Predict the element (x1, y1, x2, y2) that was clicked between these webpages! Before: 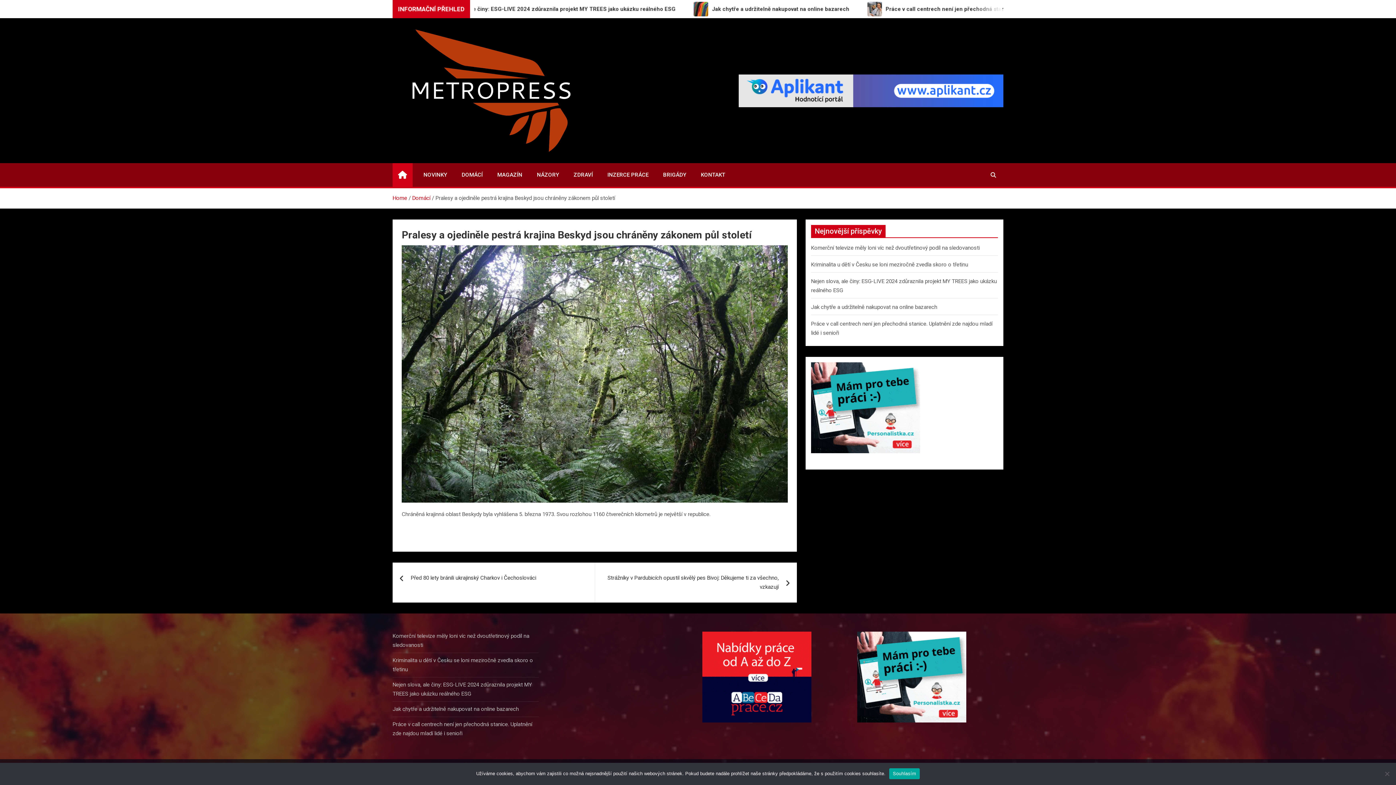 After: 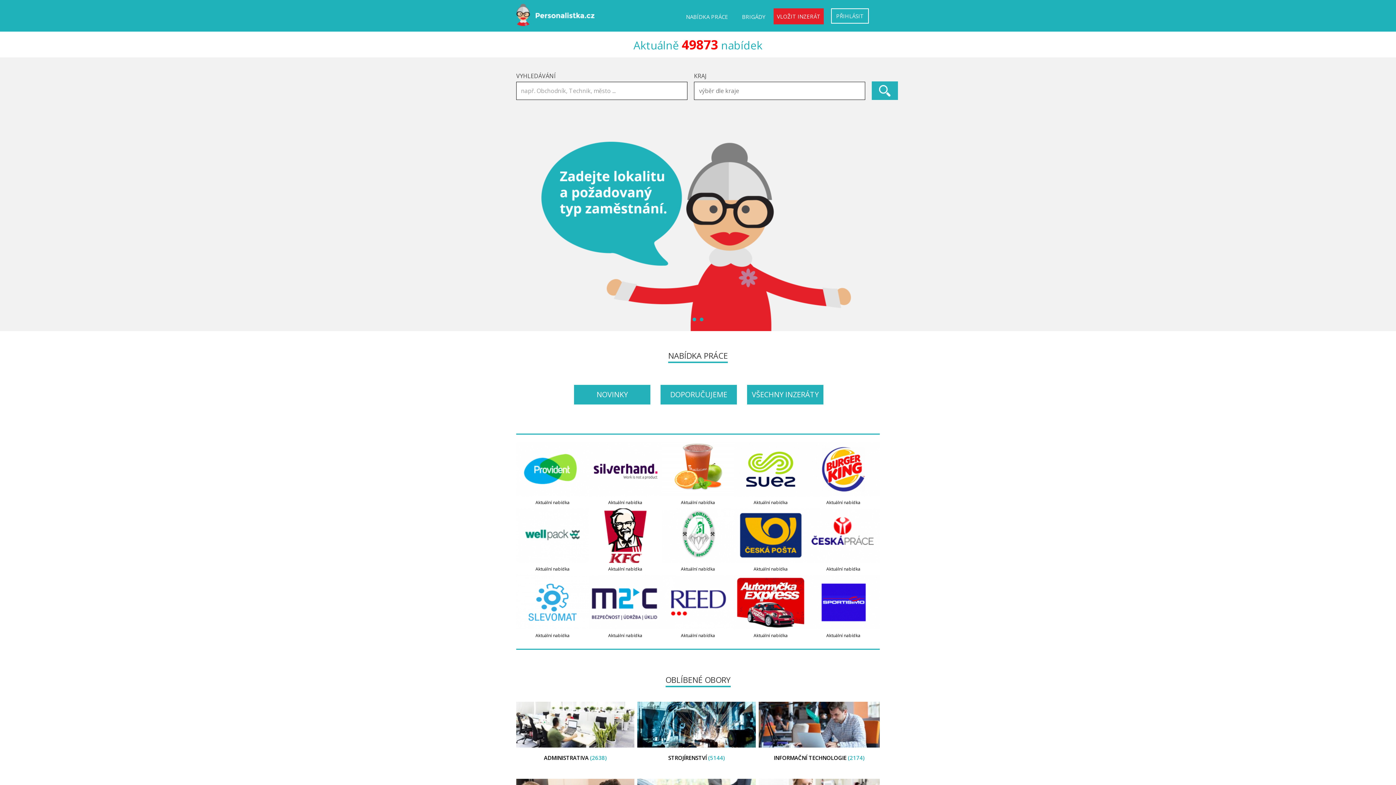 Action: bbox: (857, 631, 966, 722)